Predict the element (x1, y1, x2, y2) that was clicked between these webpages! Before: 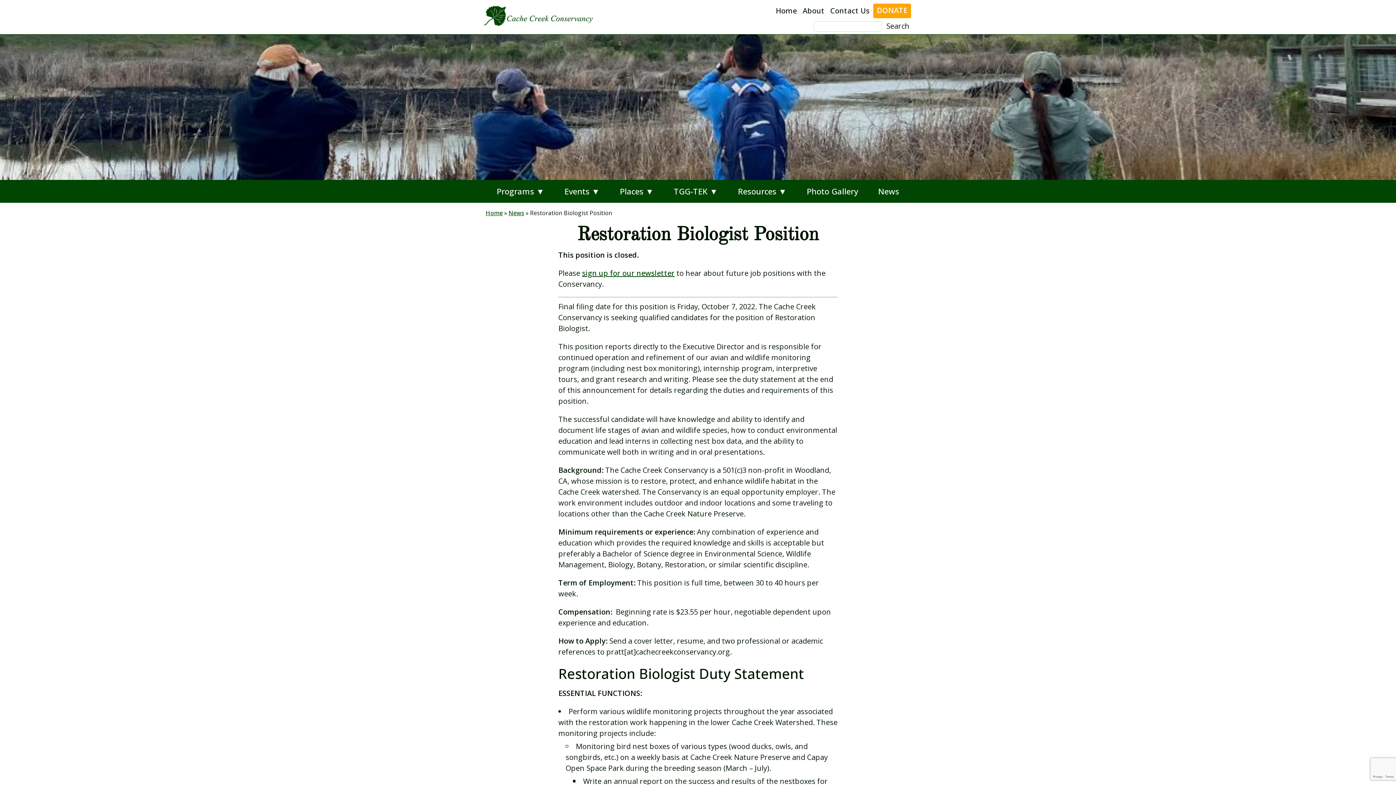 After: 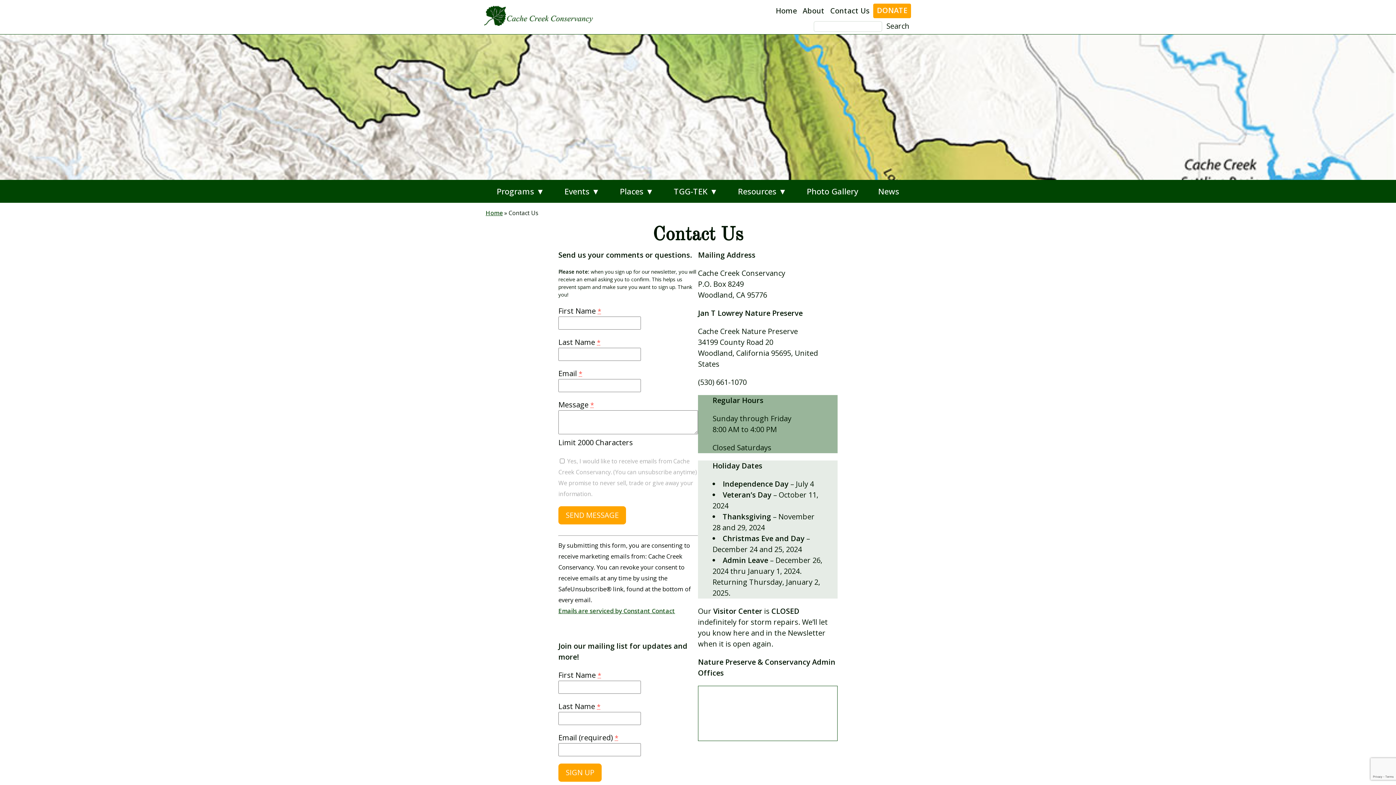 Action: bbox: (828, 4, 872, 17) label: Contact Us